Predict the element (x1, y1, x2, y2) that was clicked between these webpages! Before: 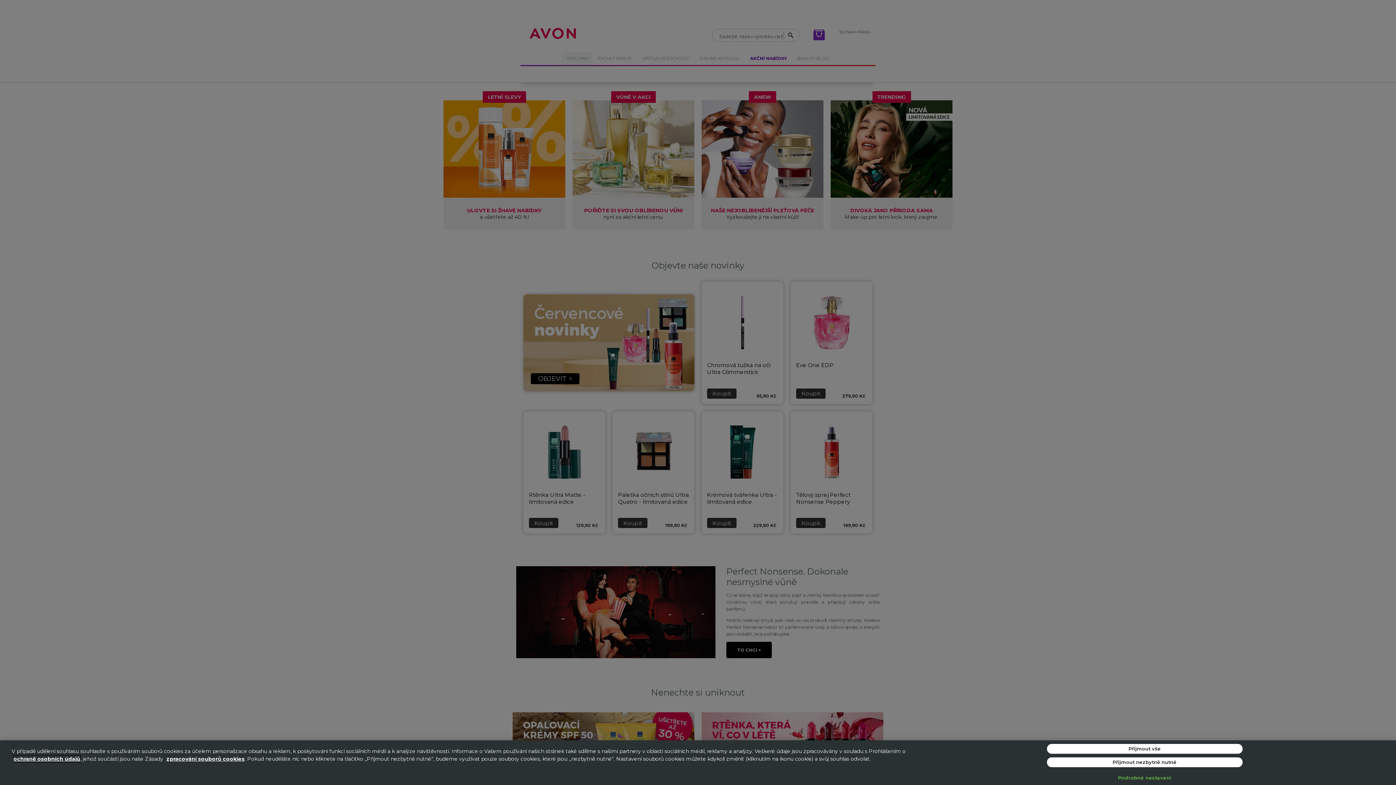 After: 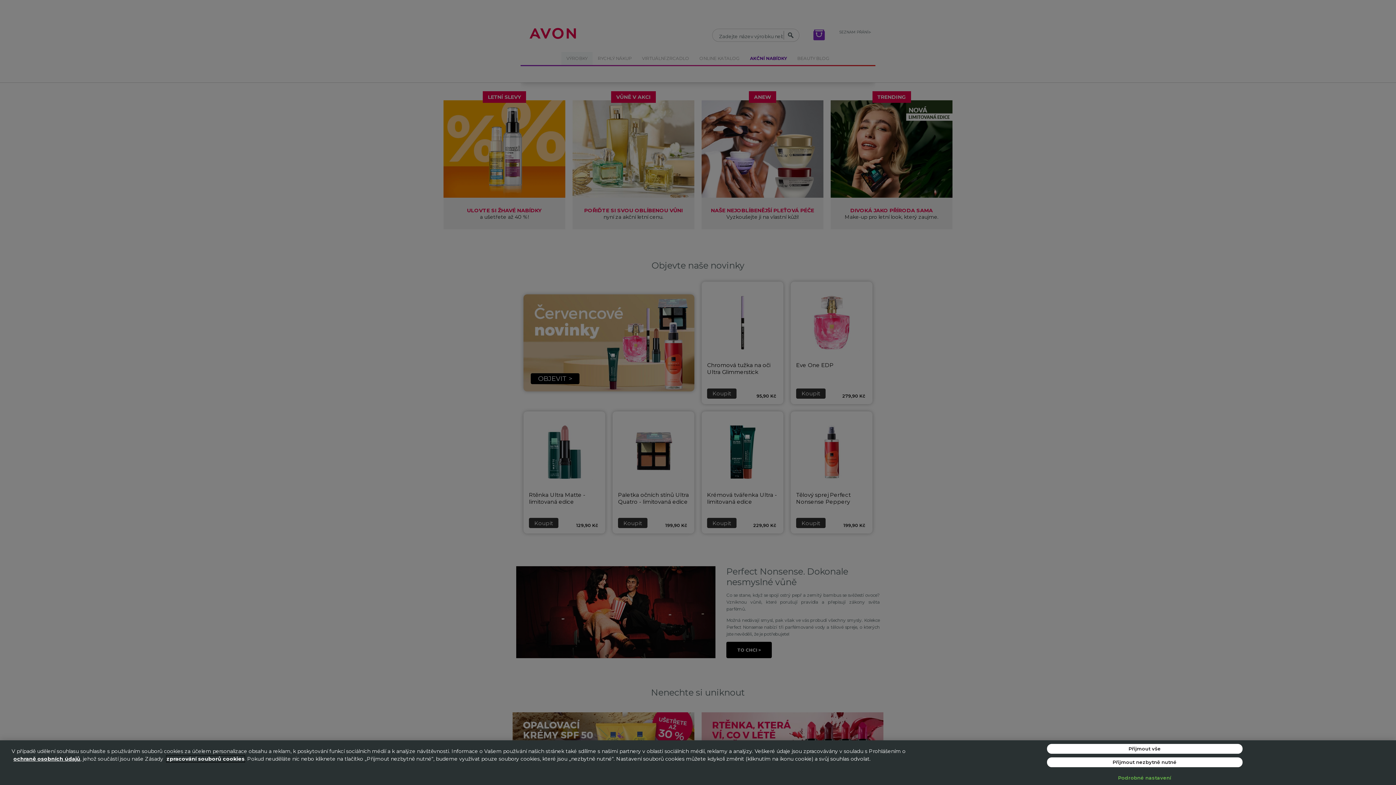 Action: bbox: (166, 756, 244, 762) label: zpracování souborů cookies